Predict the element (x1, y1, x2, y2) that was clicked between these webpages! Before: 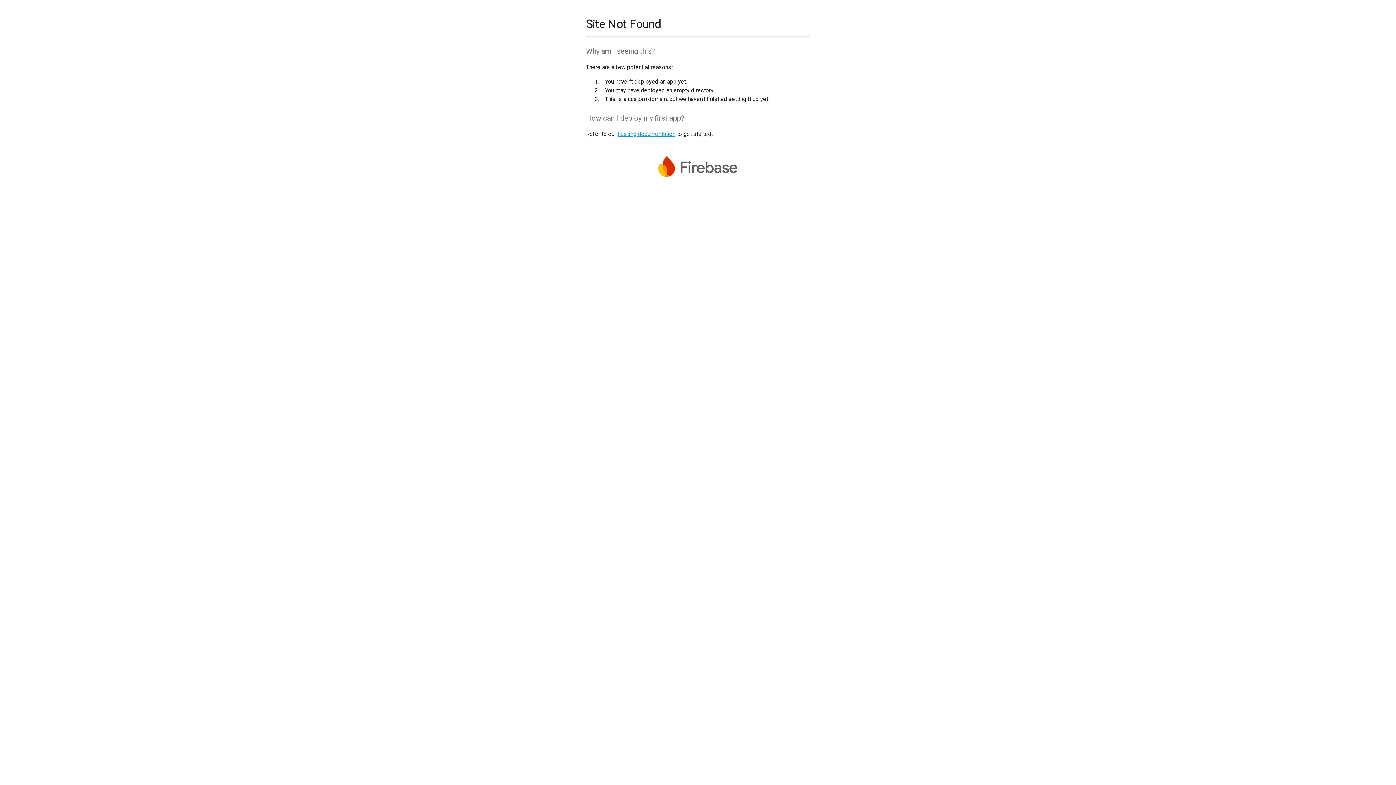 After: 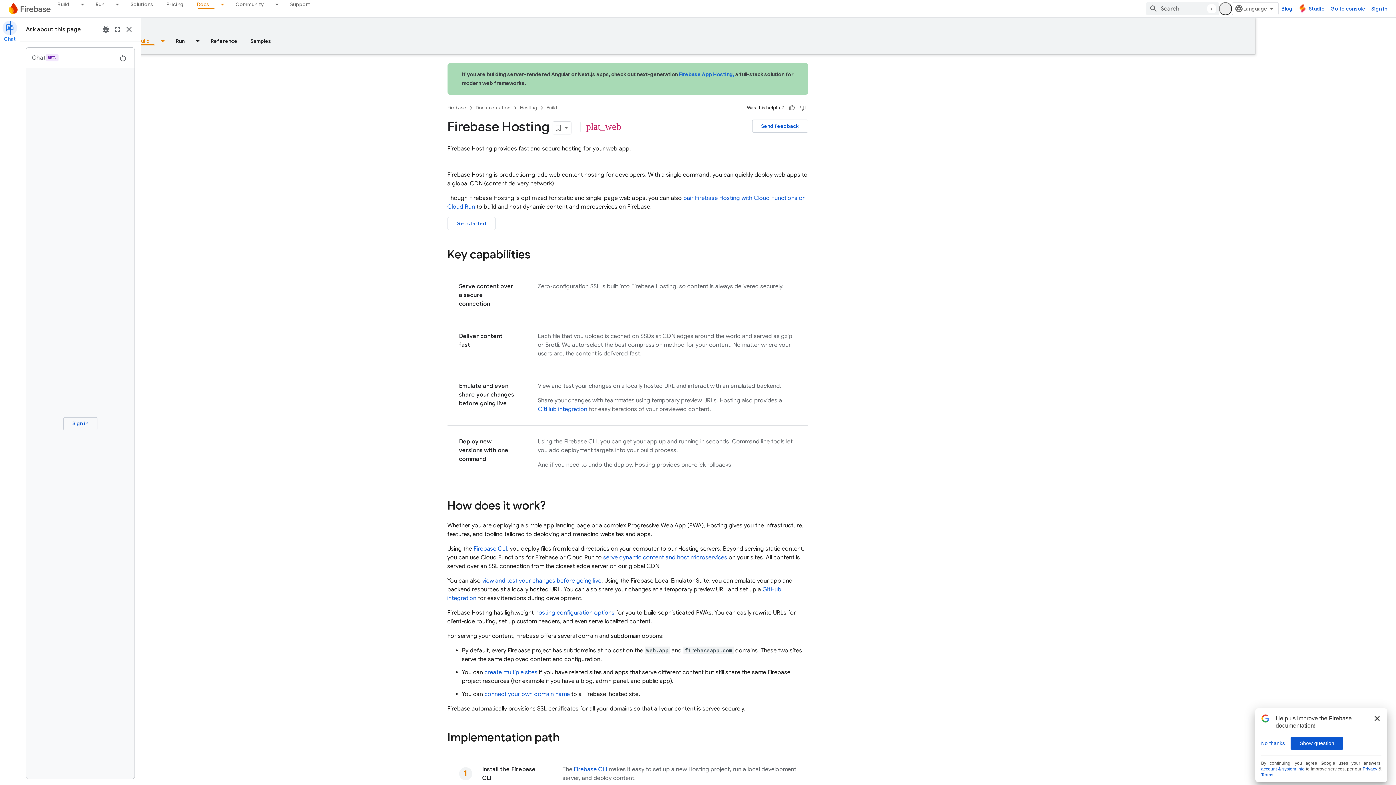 Action: label: hosting documentation bbox: (617, 130, 675, 137)